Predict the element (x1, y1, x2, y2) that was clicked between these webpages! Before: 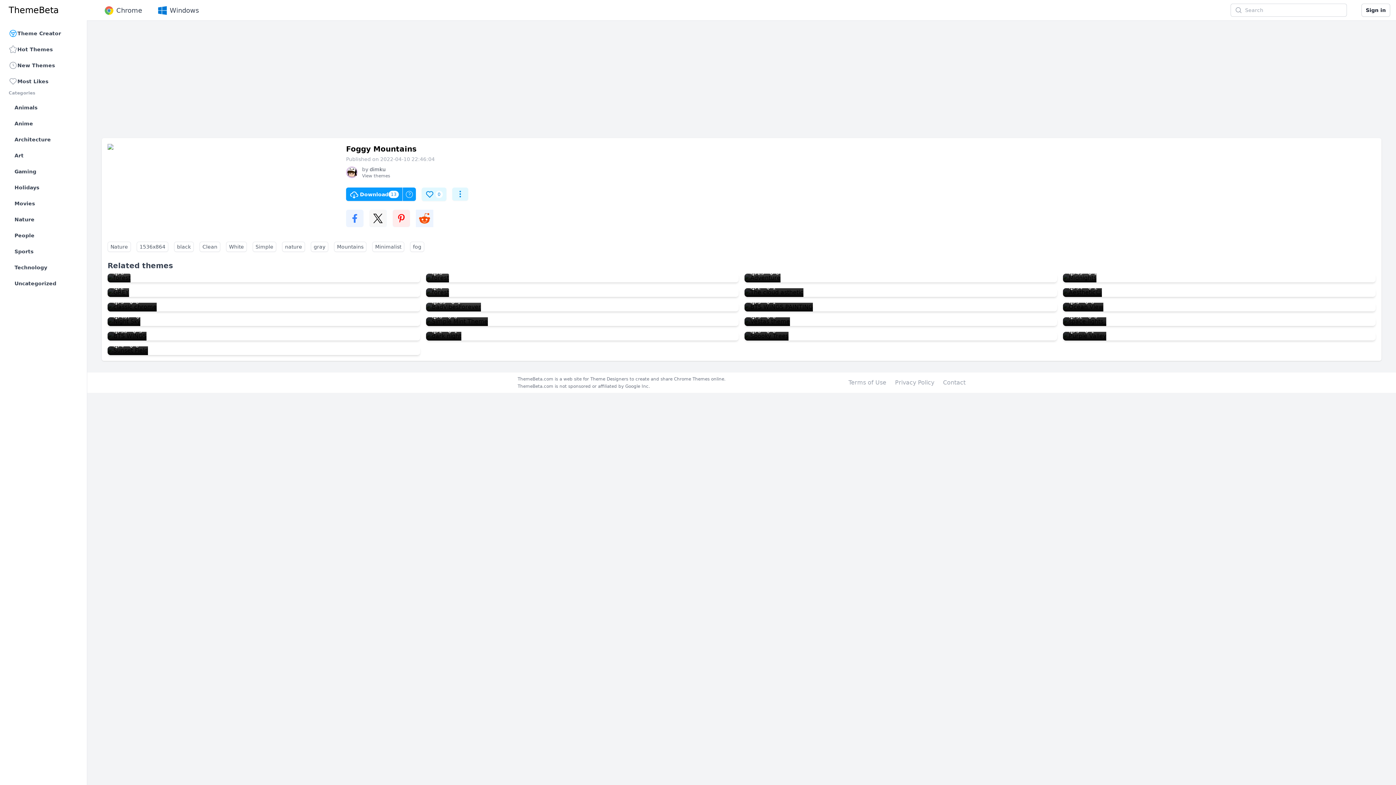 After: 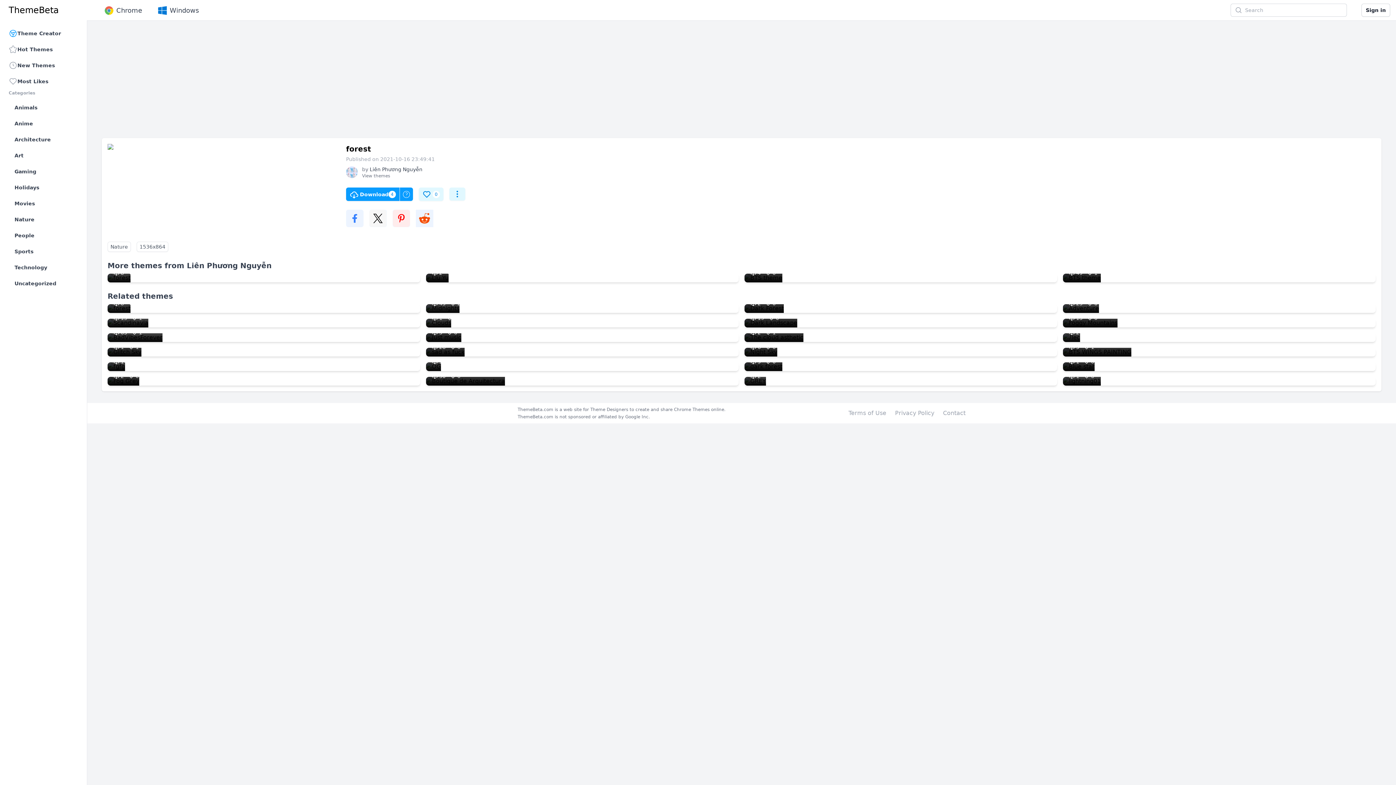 Action: label: forest
4
0 bbox: (426, 288, 449, 297)